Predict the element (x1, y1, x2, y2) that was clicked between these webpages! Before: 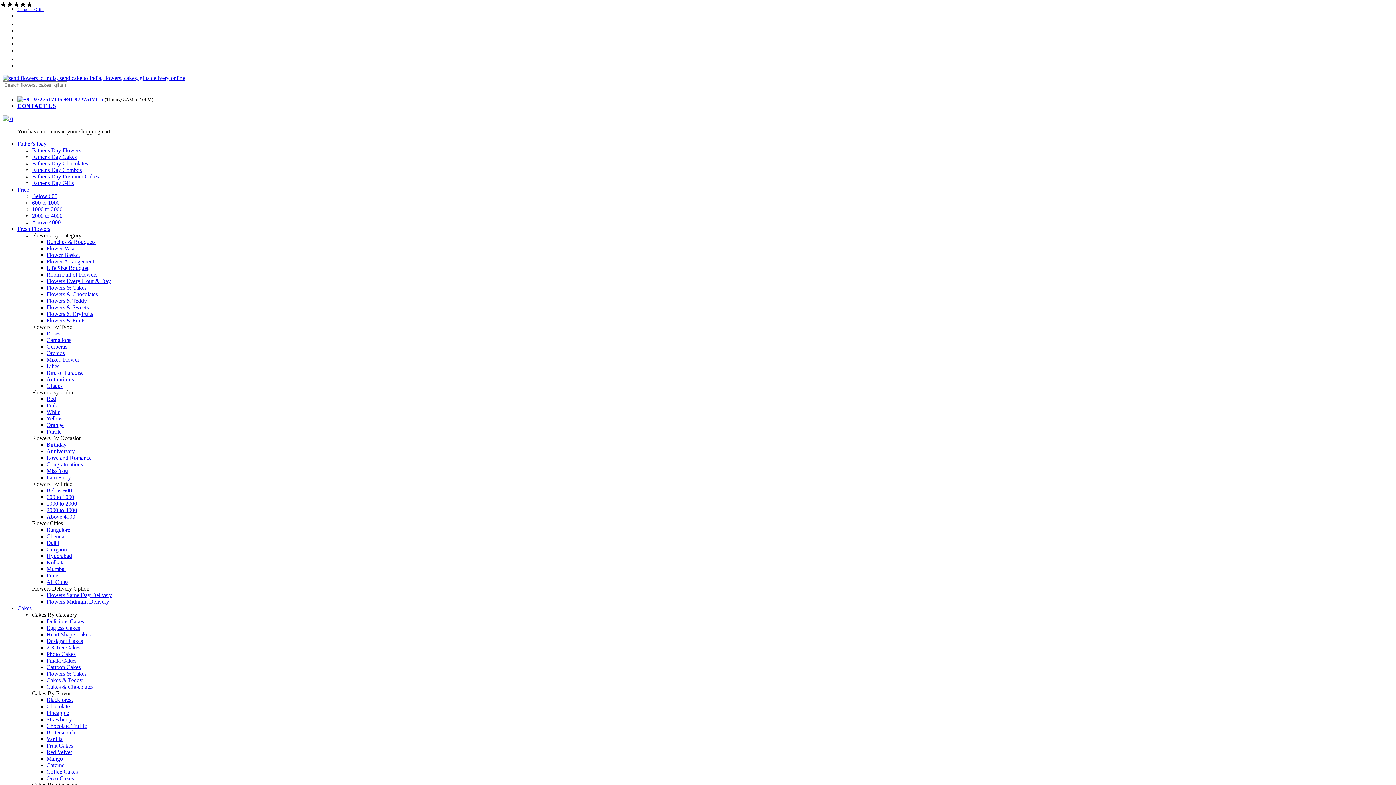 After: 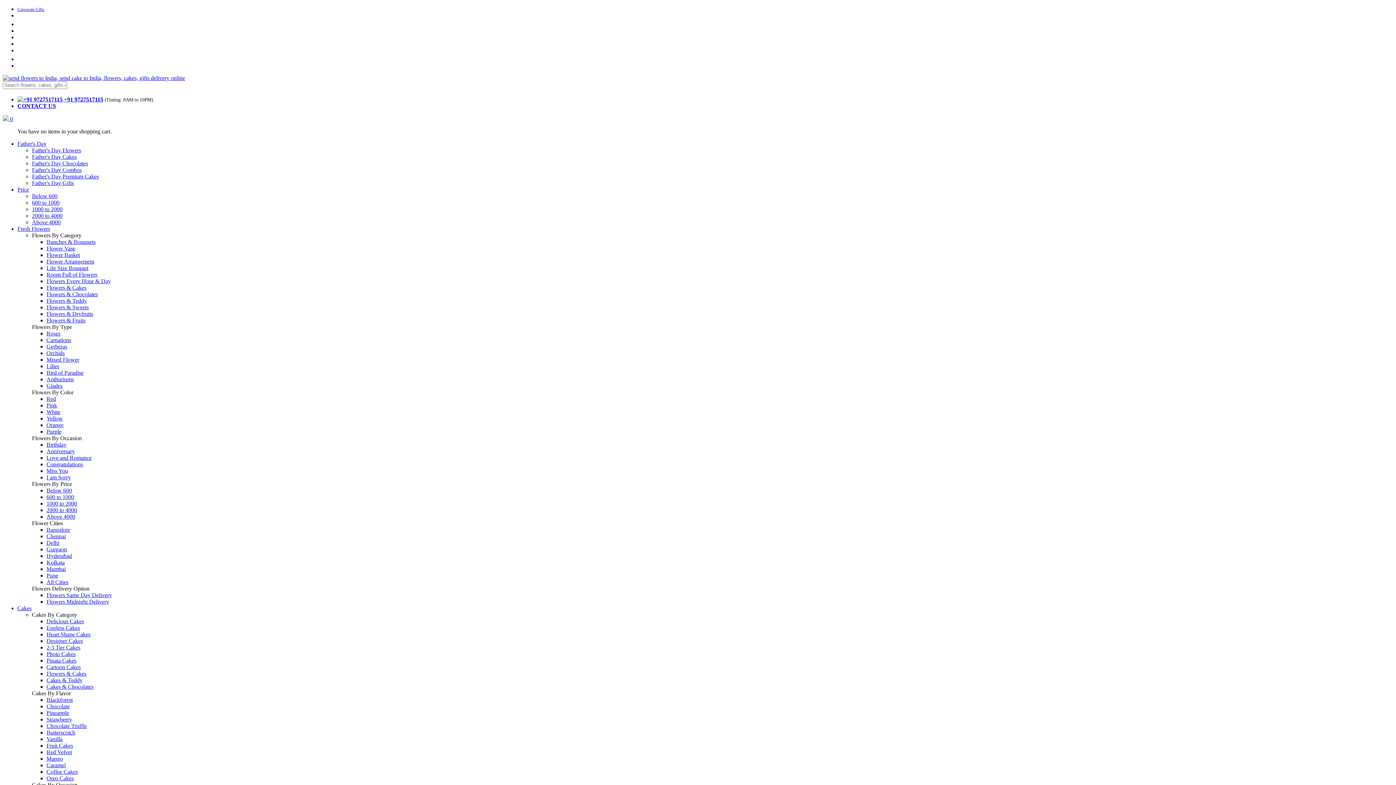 Action: bbox: (46, 670, 86, 677) label: Flowers & Cakes